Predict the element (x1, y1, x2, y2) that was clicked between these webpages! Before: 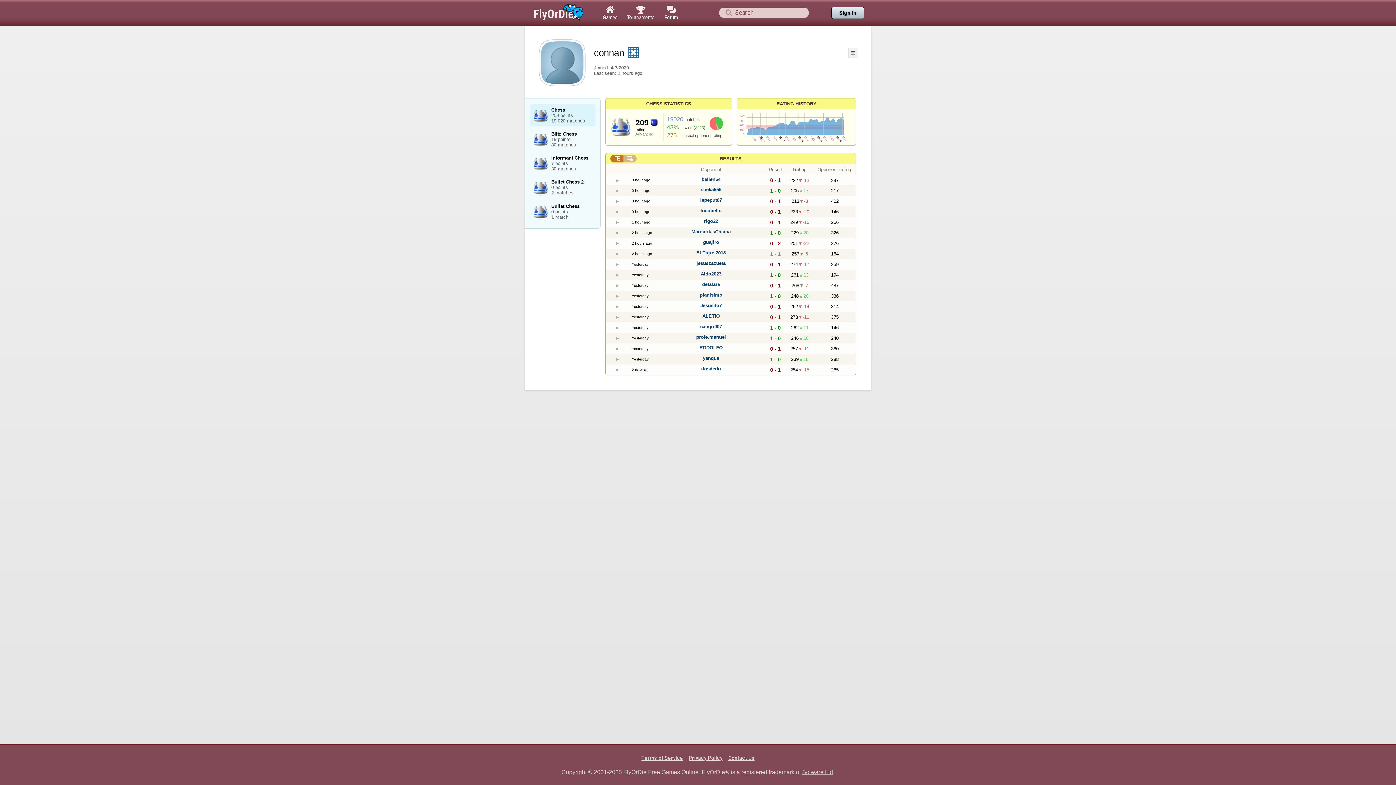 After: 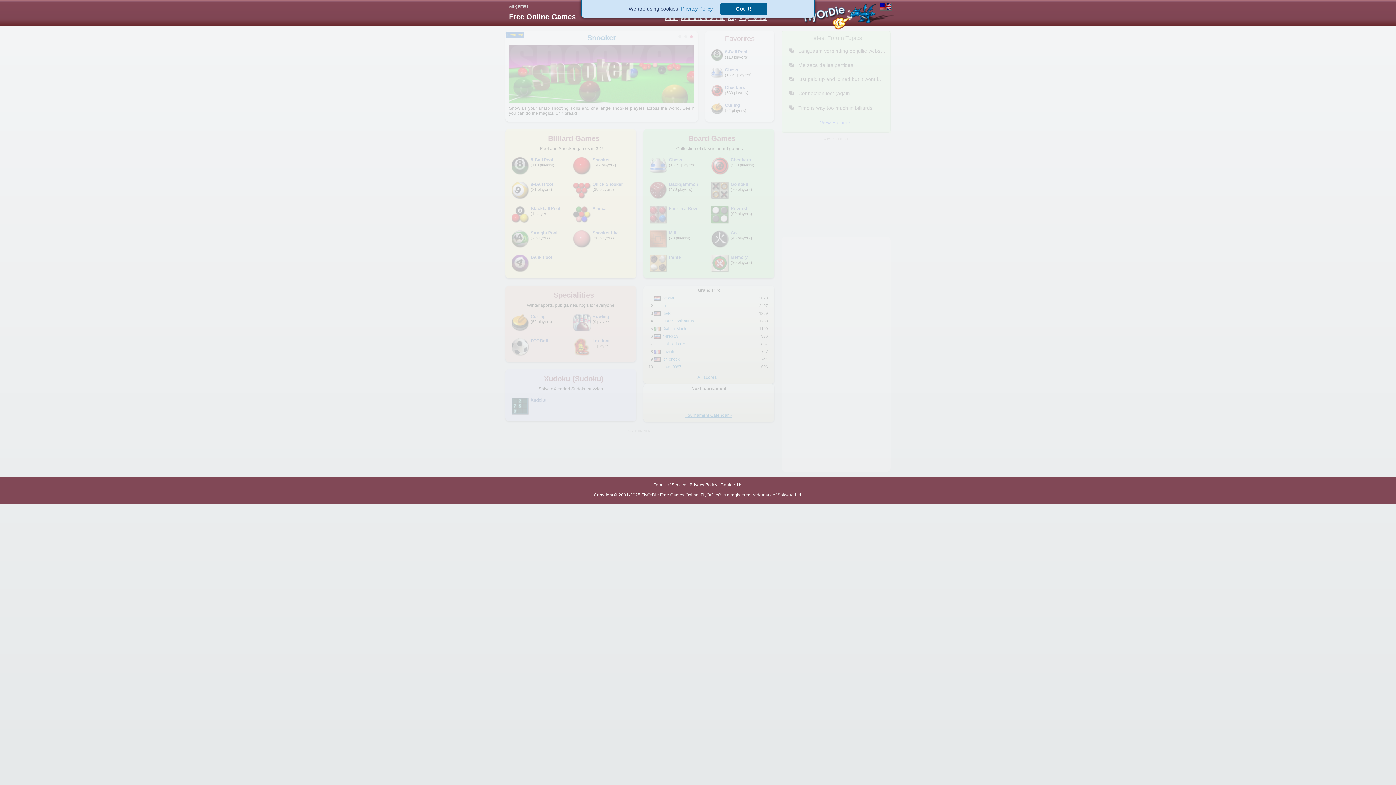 Action: bbox: (525, 0, 598, 25)